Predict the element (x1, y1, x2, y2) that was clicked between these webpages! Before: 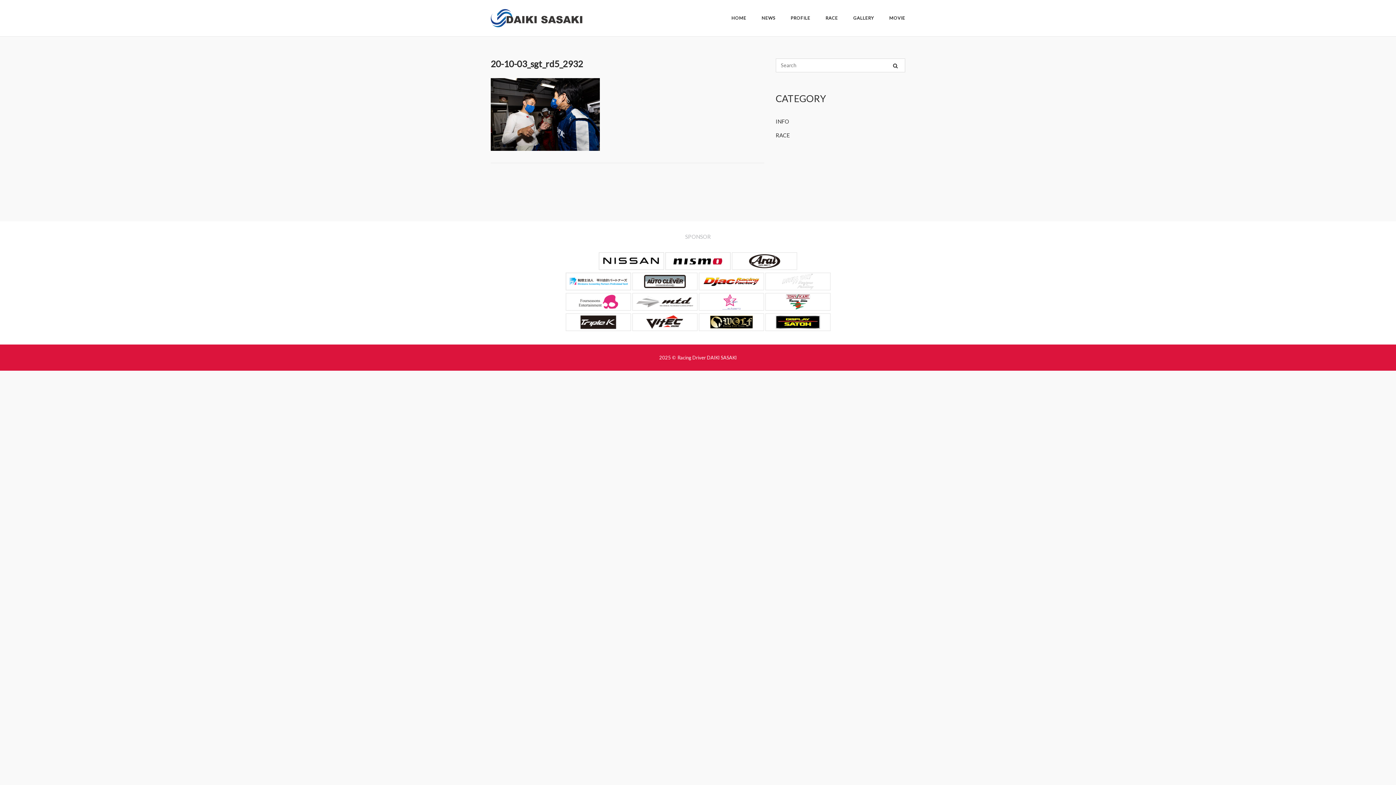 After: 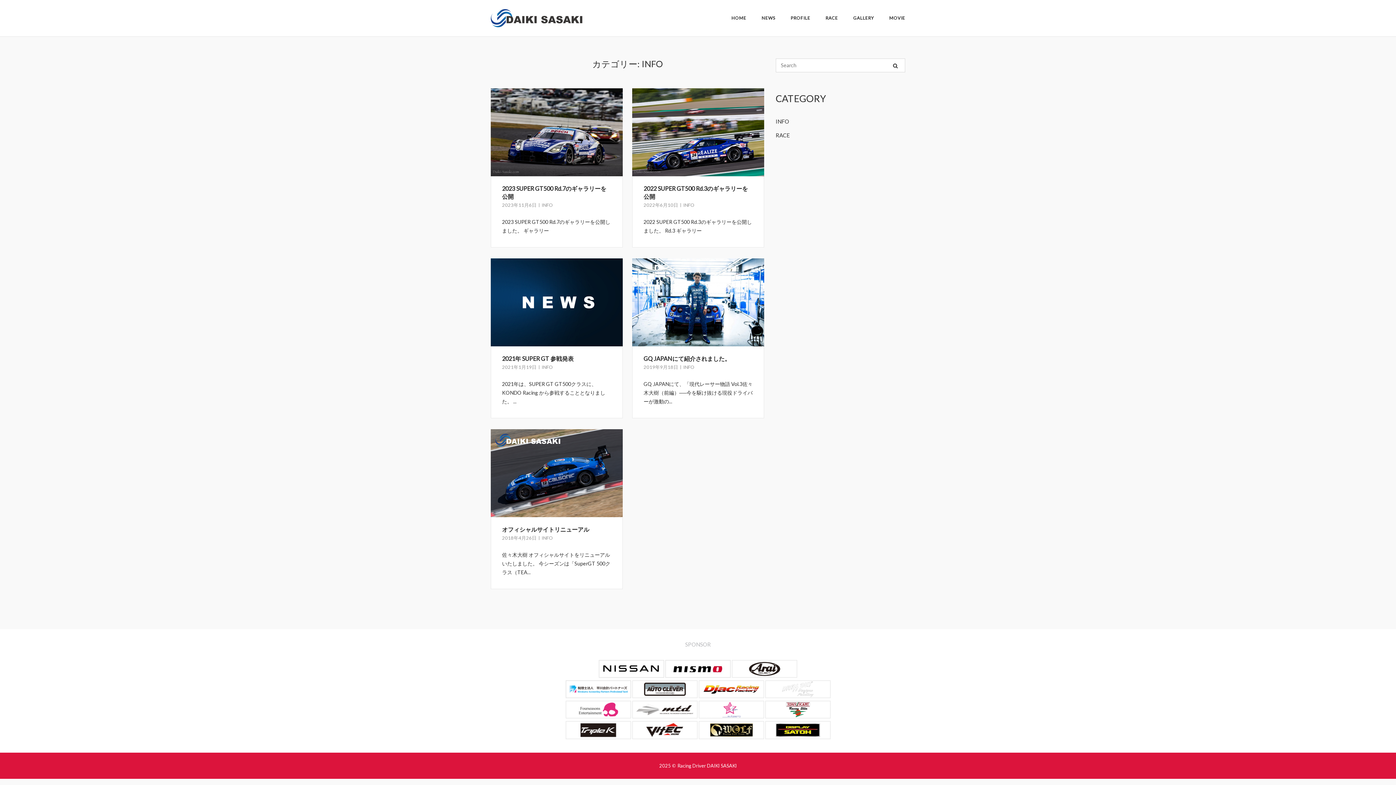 Action: bbox: (775, 116, 789, 126) label: INFO